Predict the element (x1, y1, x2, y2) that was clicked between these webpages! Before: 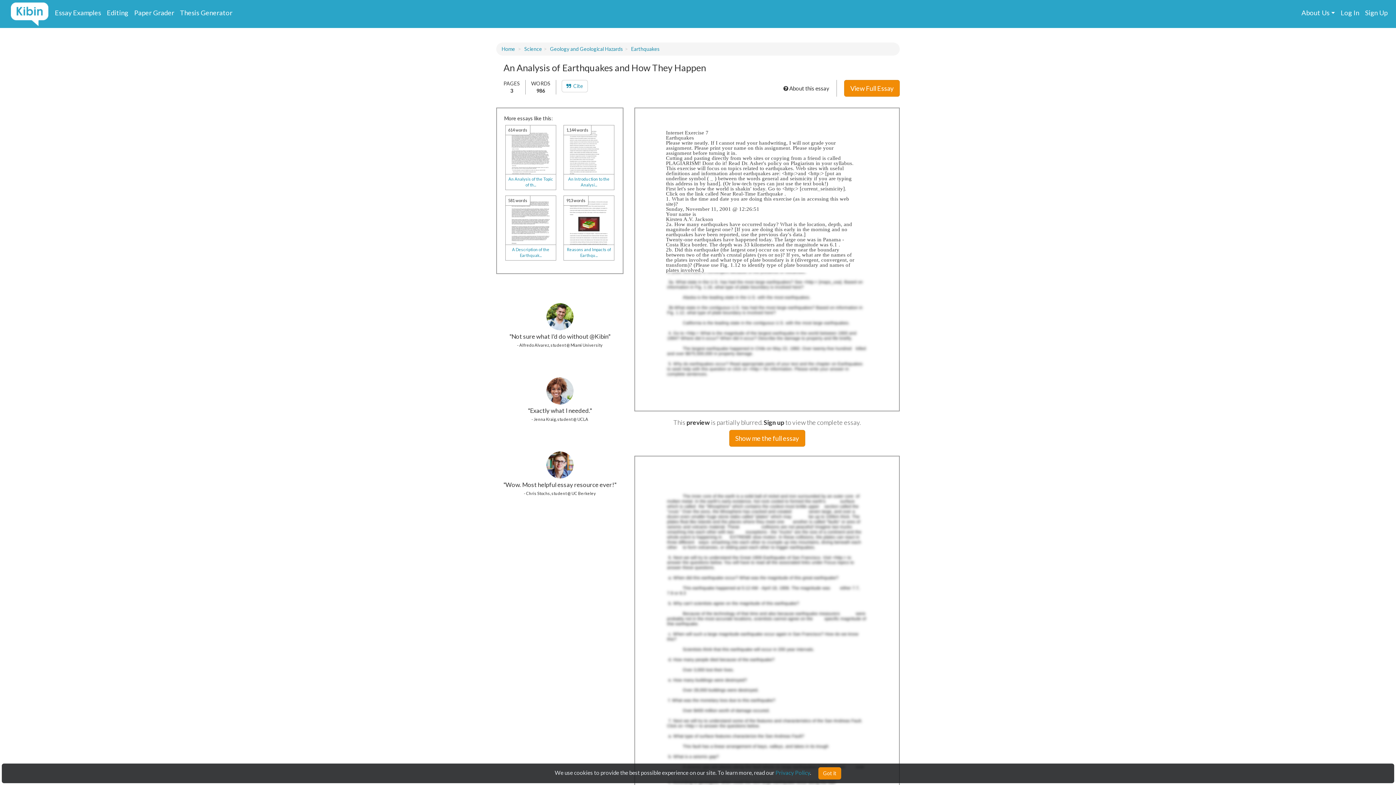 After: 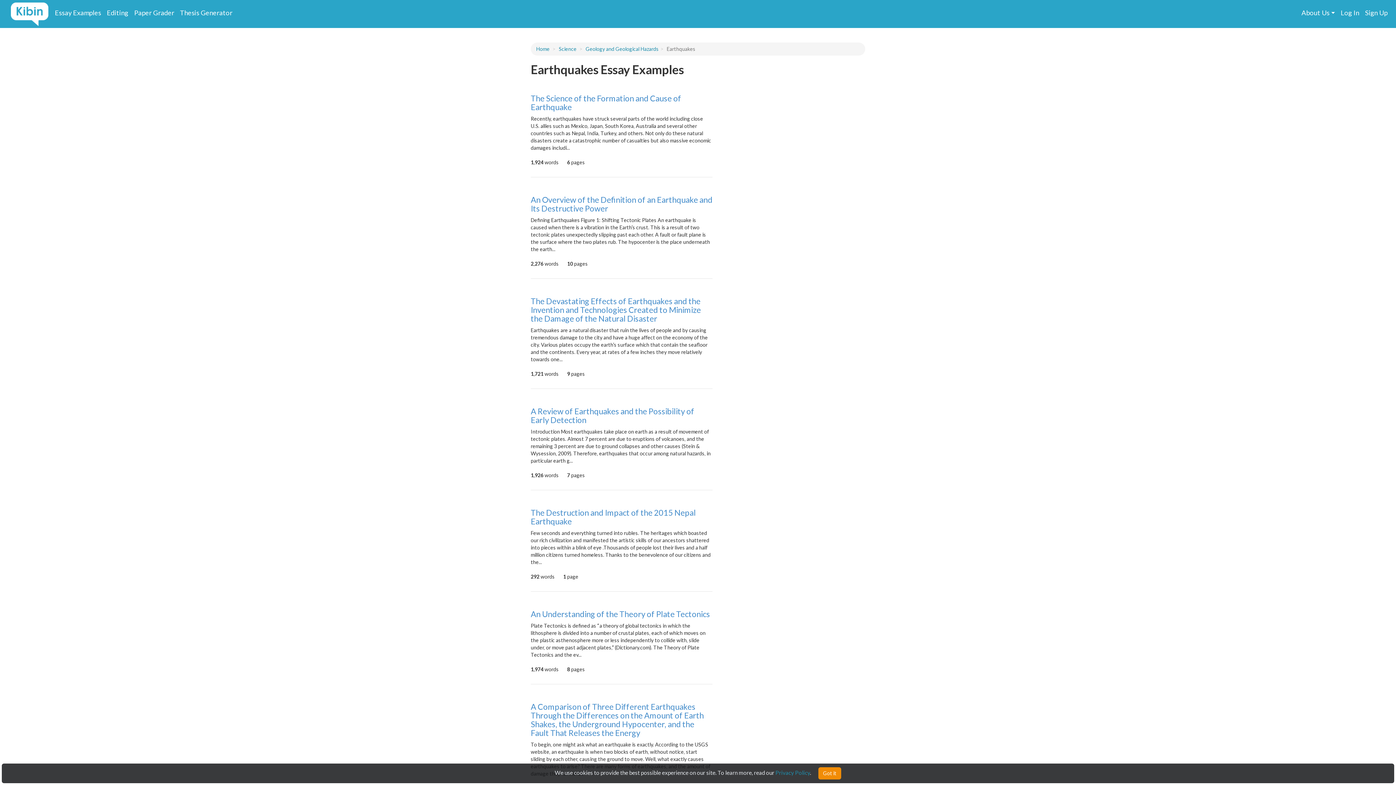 Action: label: Earthquakes bbox: (631, 45, 660, 52)